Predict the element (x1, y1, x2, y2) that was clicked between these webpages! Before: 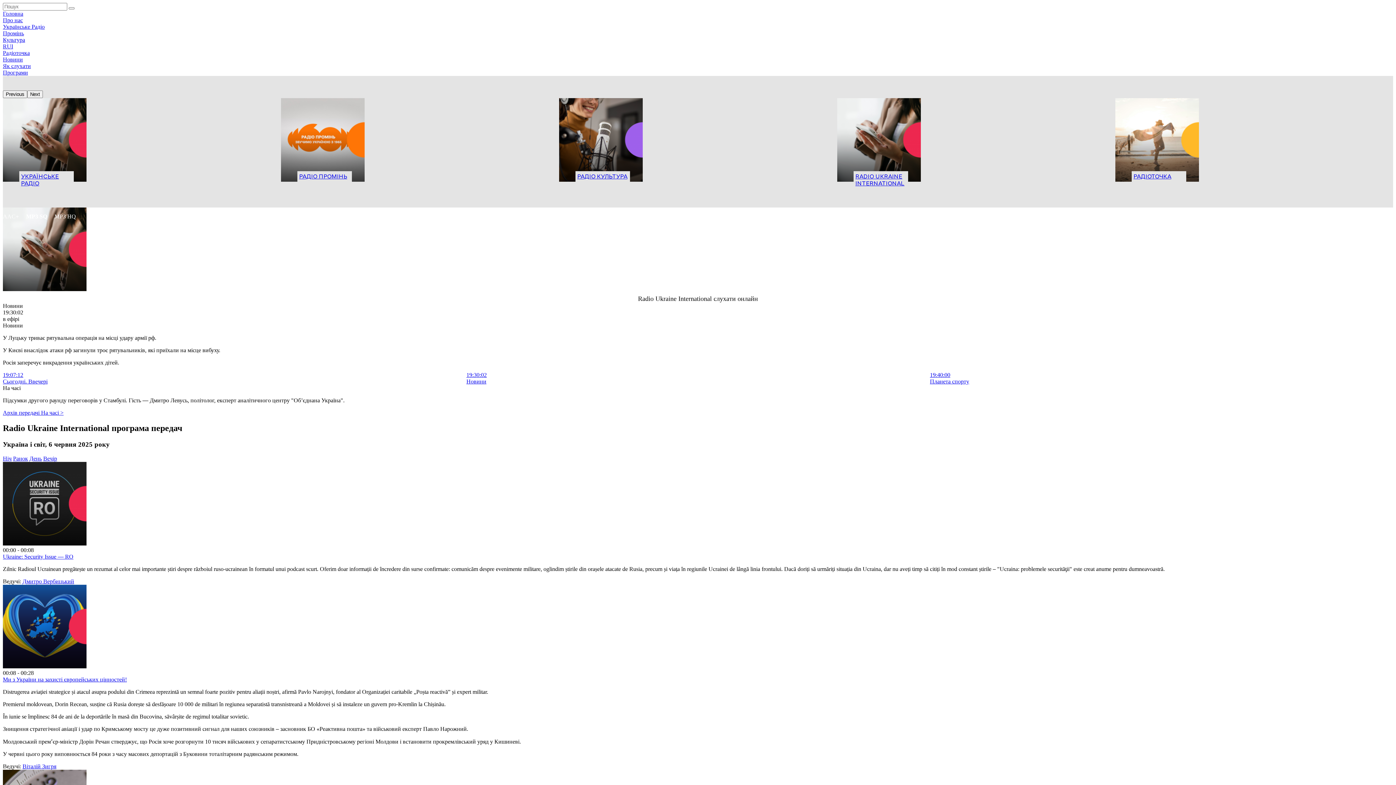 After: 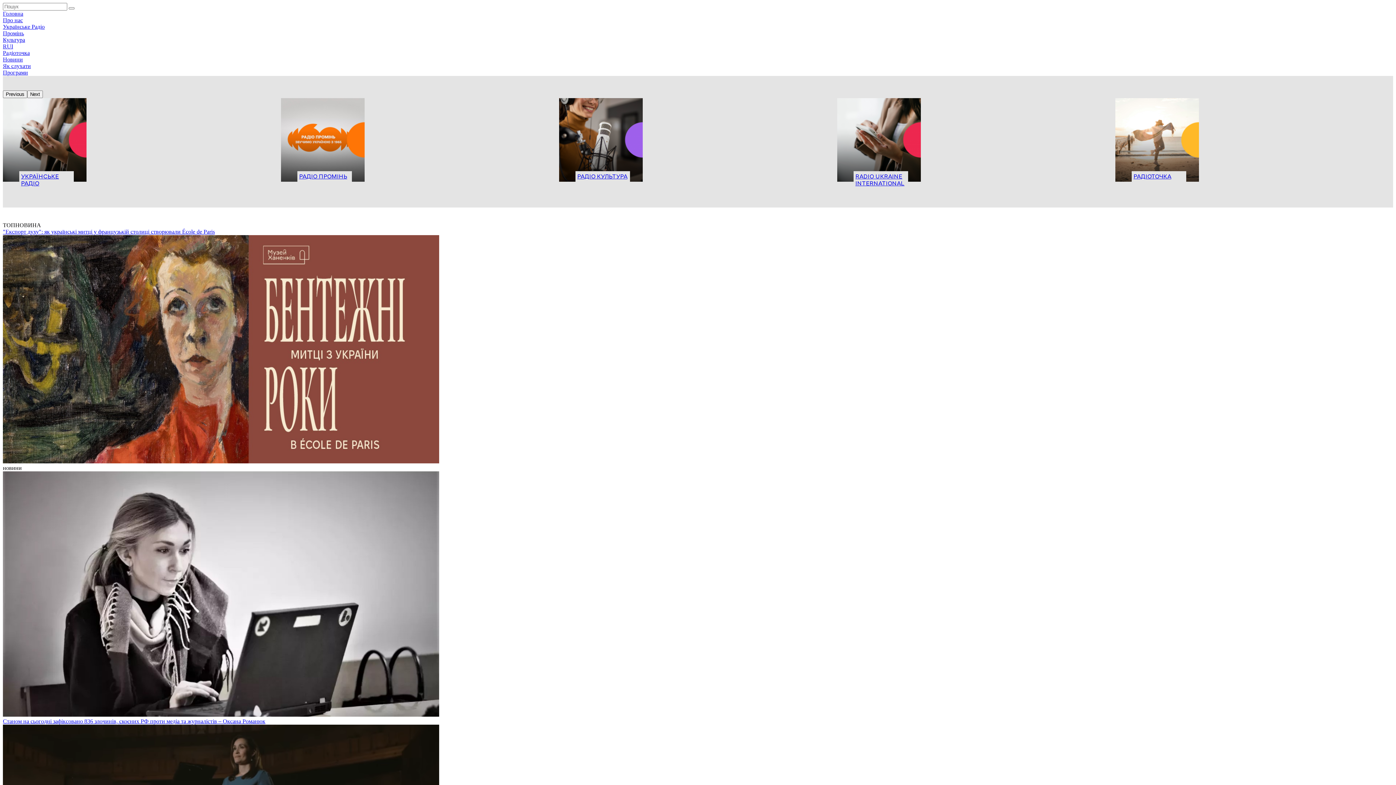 Action: label: Культура bbox: (2, 36, 25, 42)